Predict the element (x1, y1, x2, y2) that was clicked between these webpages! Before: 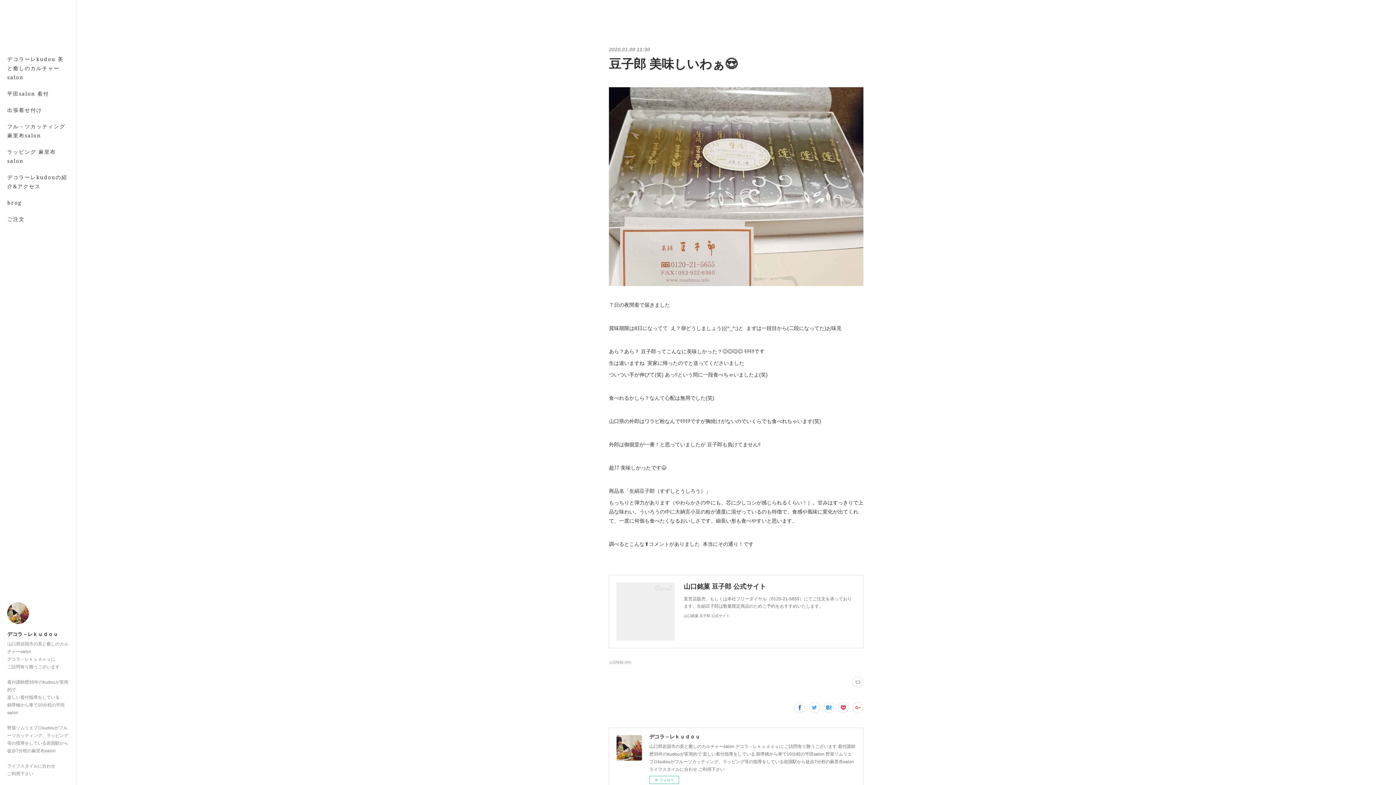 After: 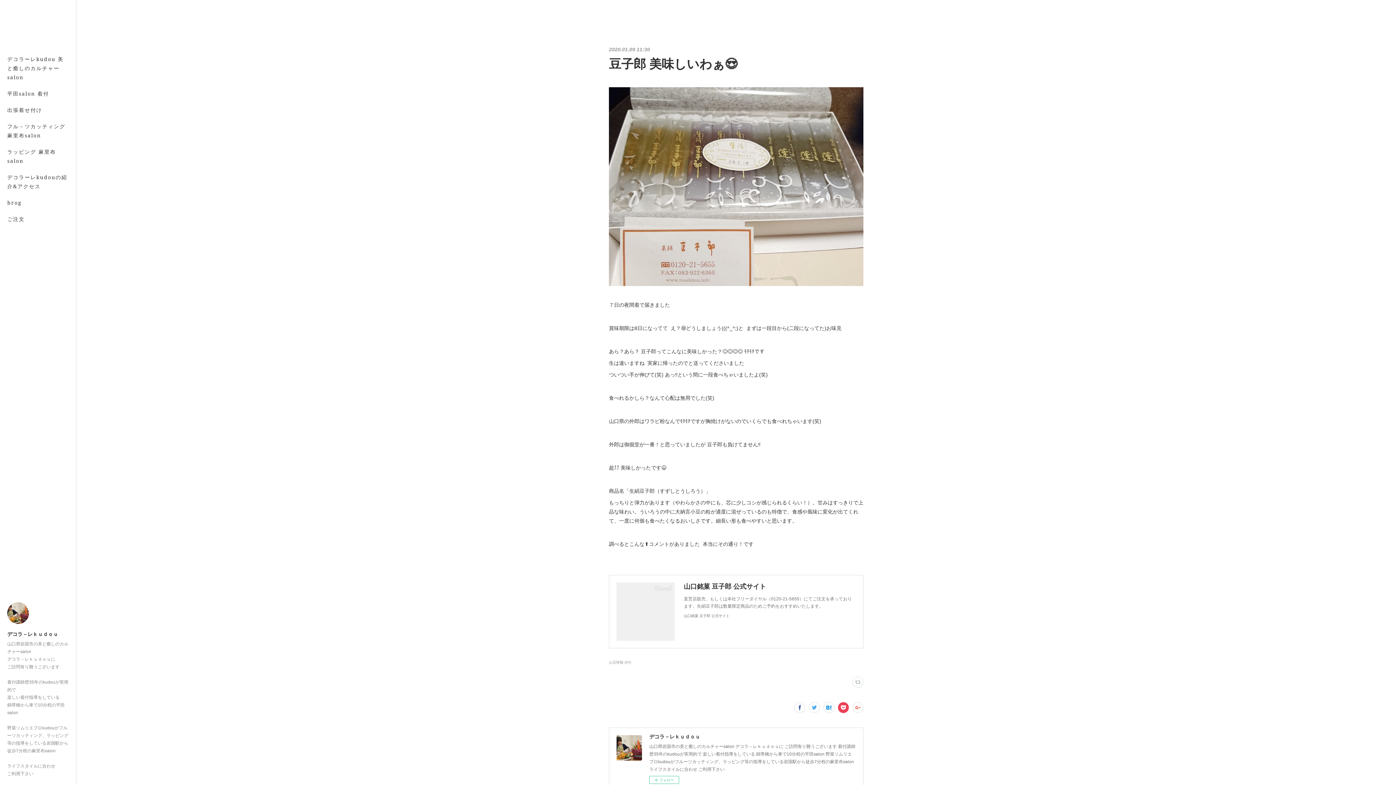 Action: bbox: (838, 702, 849, 713)